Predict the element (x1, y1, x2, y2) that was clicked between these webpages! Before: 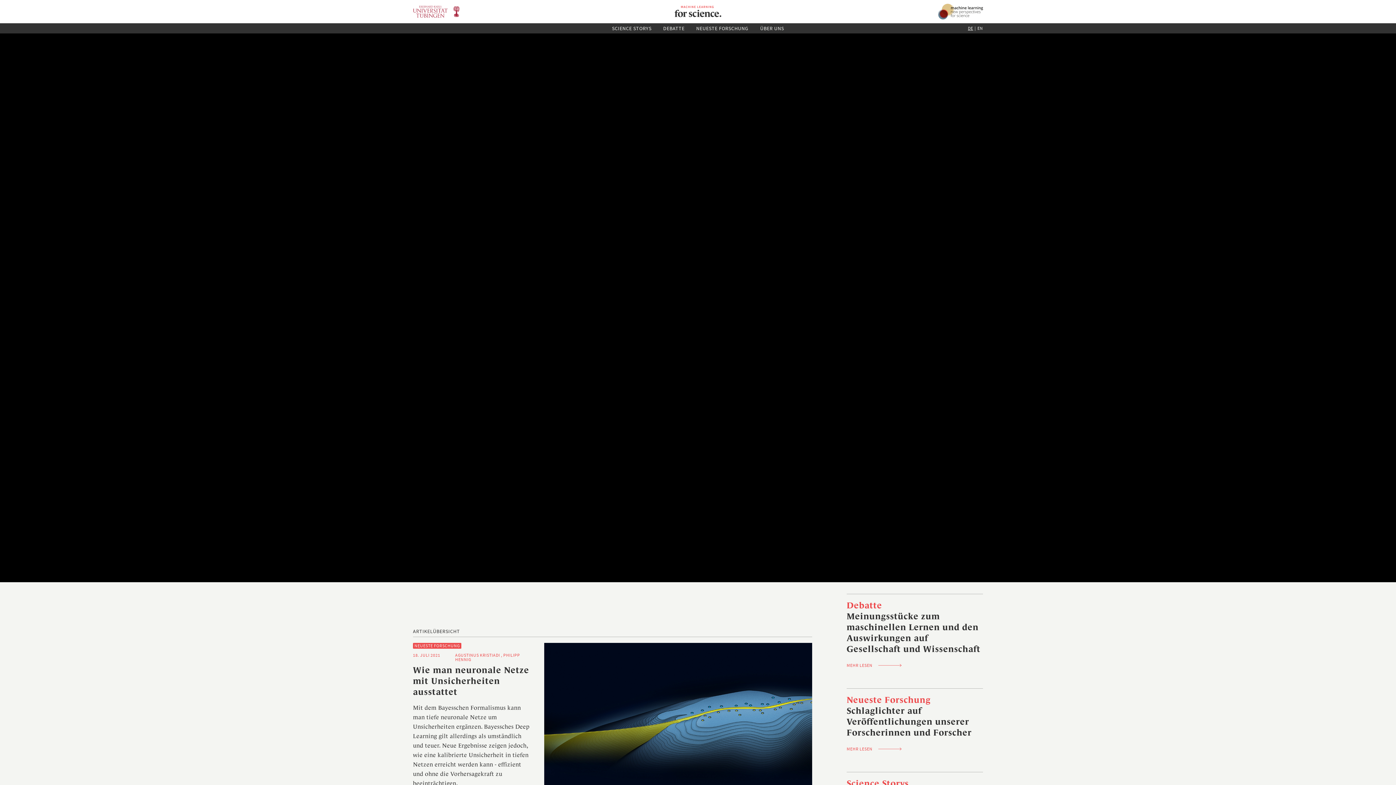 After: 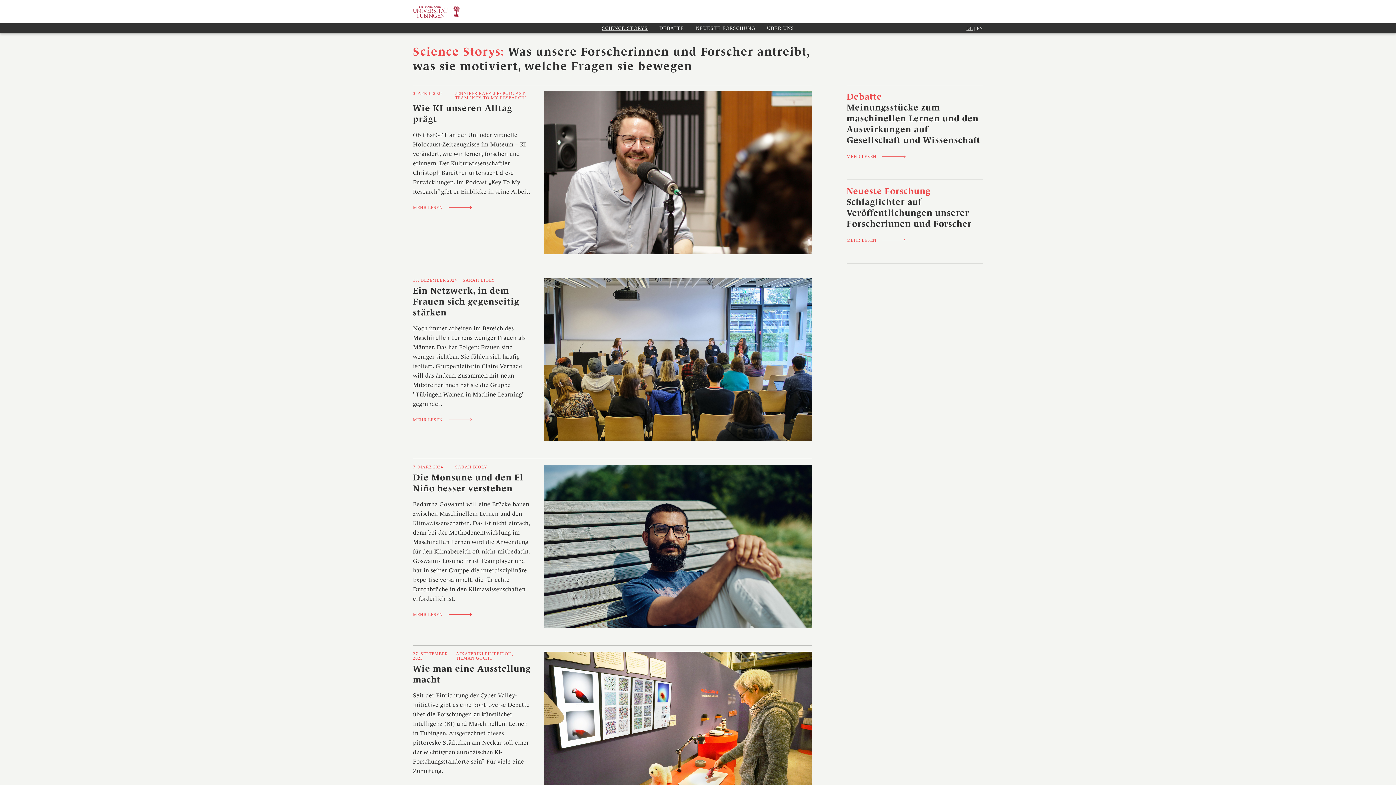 Action: label: SCIENCE STORYS bbox: (612, 25, 651, 31)